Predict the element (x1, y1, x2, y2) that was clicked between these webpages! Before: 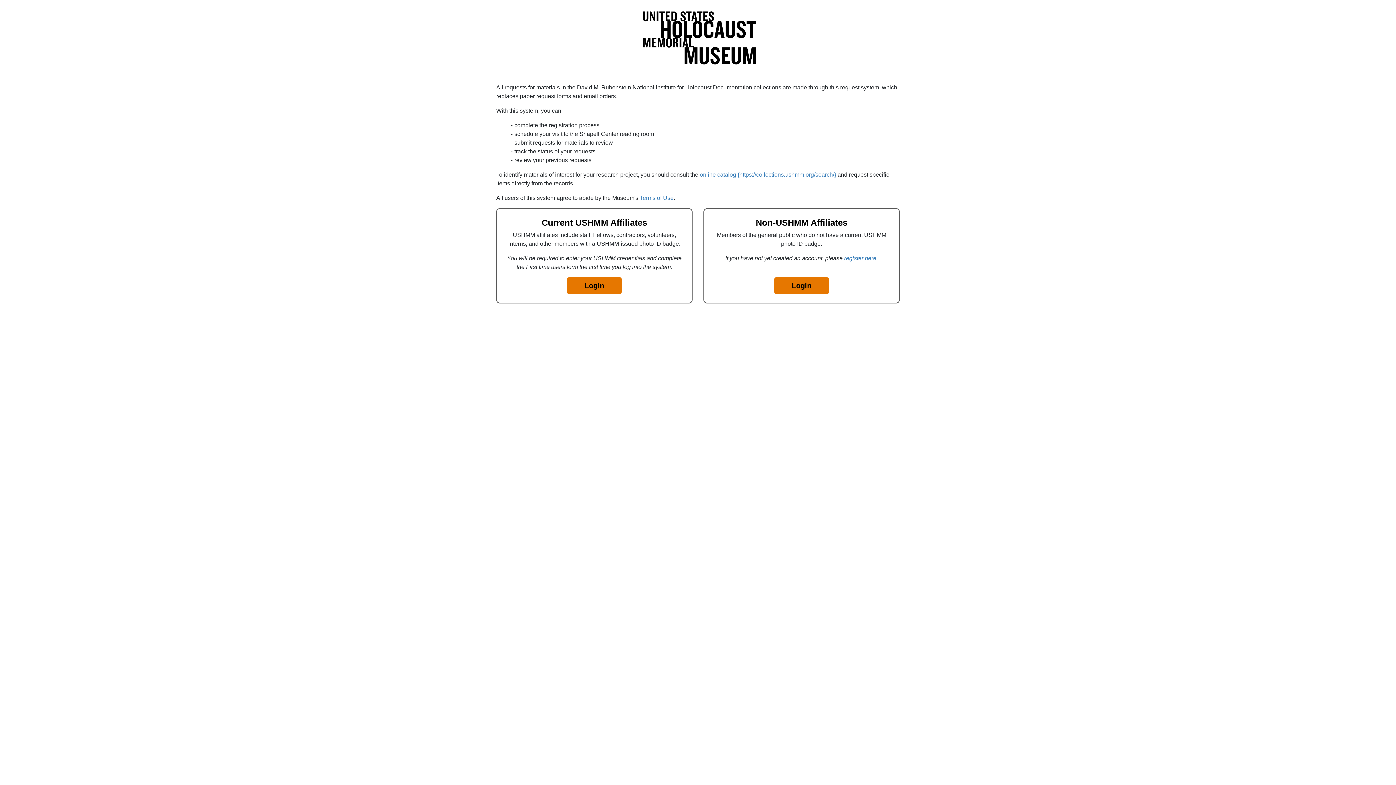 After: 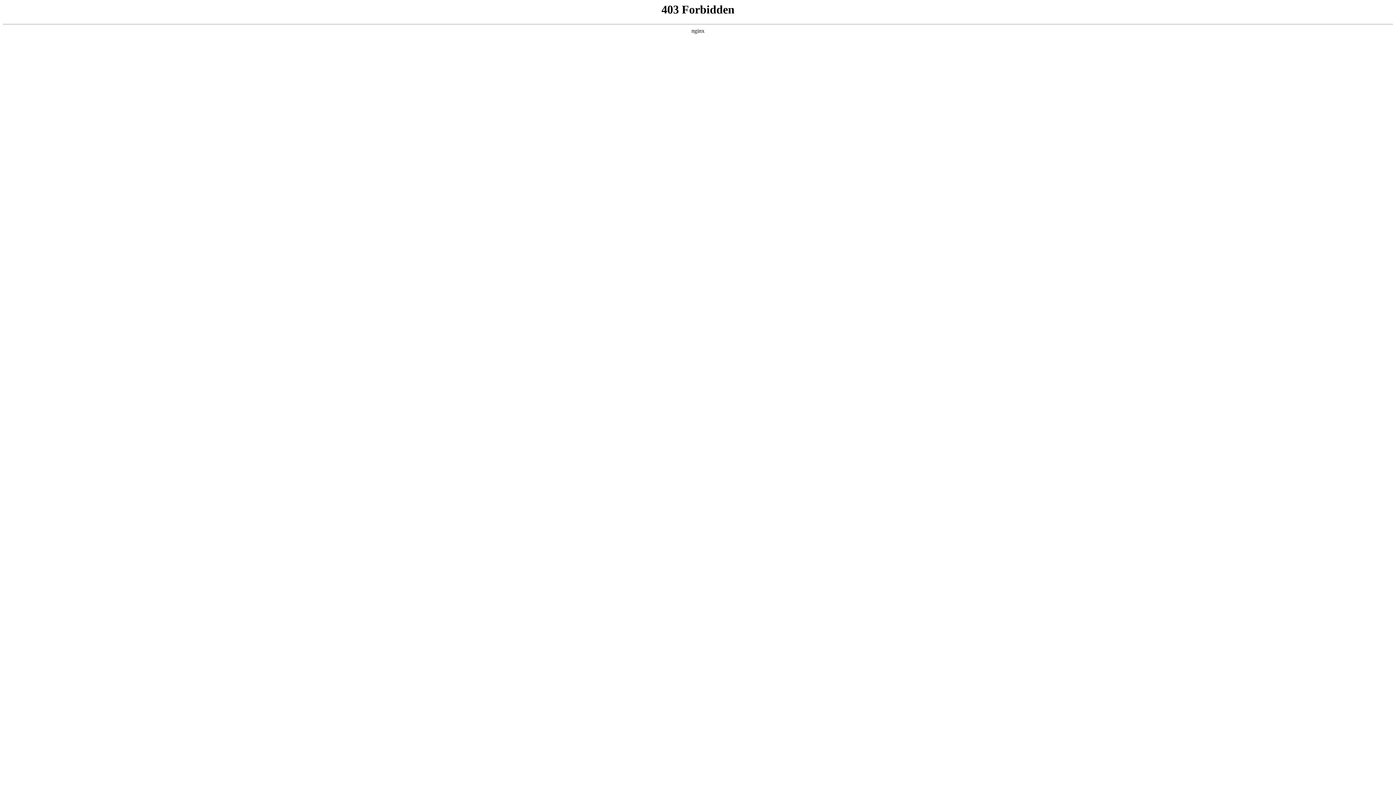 Action: label: online catalog {https://collections.ushmm.org/search/} bbox: (700, 171, 836, 177)